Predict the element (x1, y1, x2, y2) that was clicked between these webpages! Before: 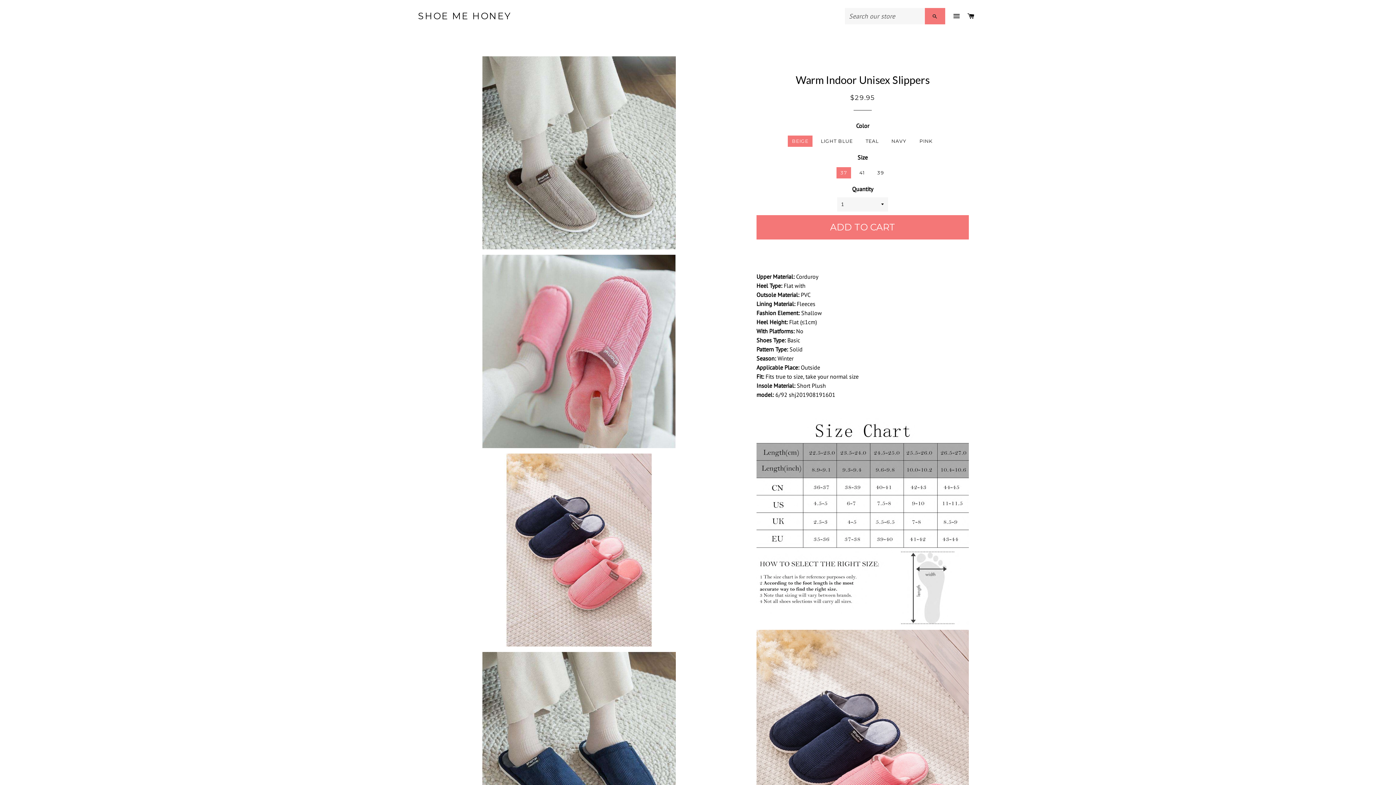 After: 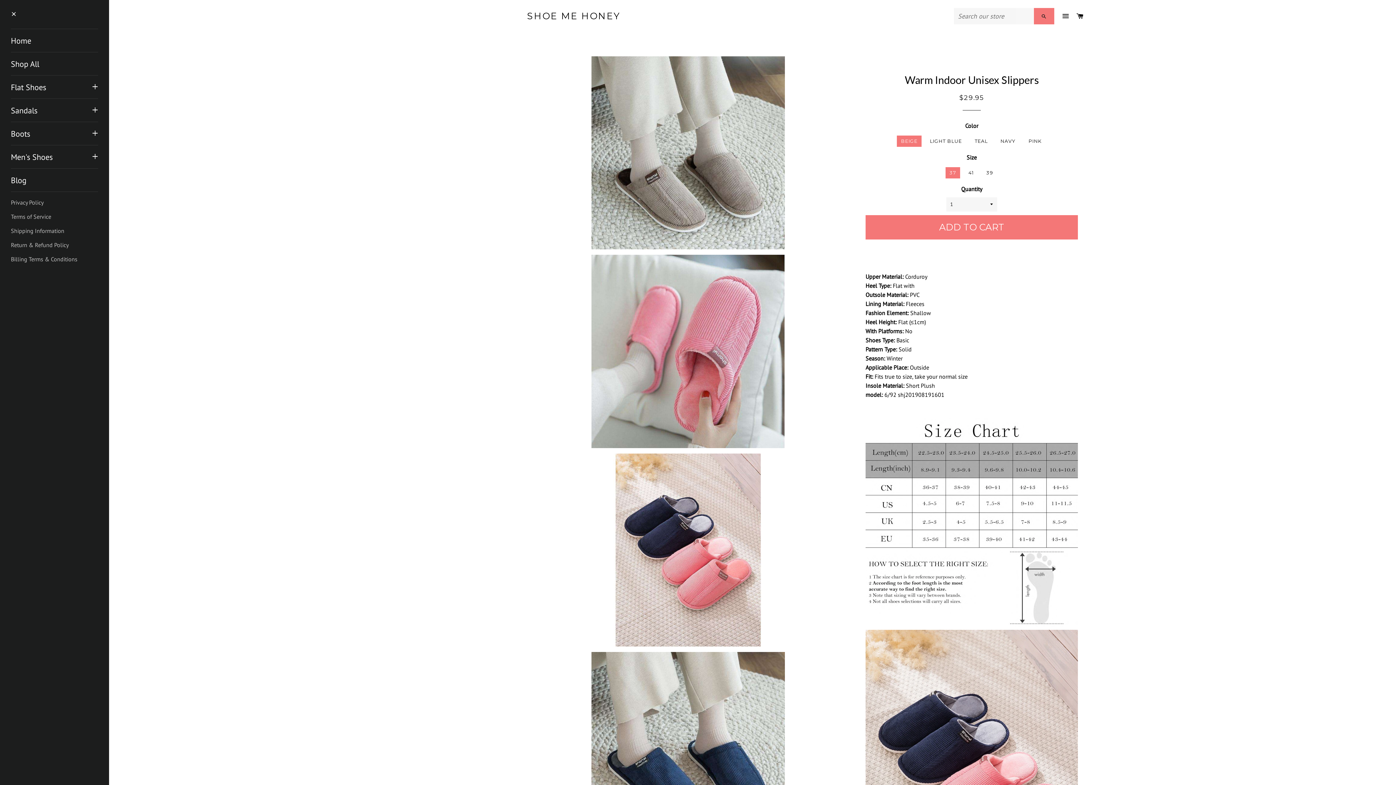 Action: bbox: (950, 5, 963, 27) label: SITE NAVIGATION